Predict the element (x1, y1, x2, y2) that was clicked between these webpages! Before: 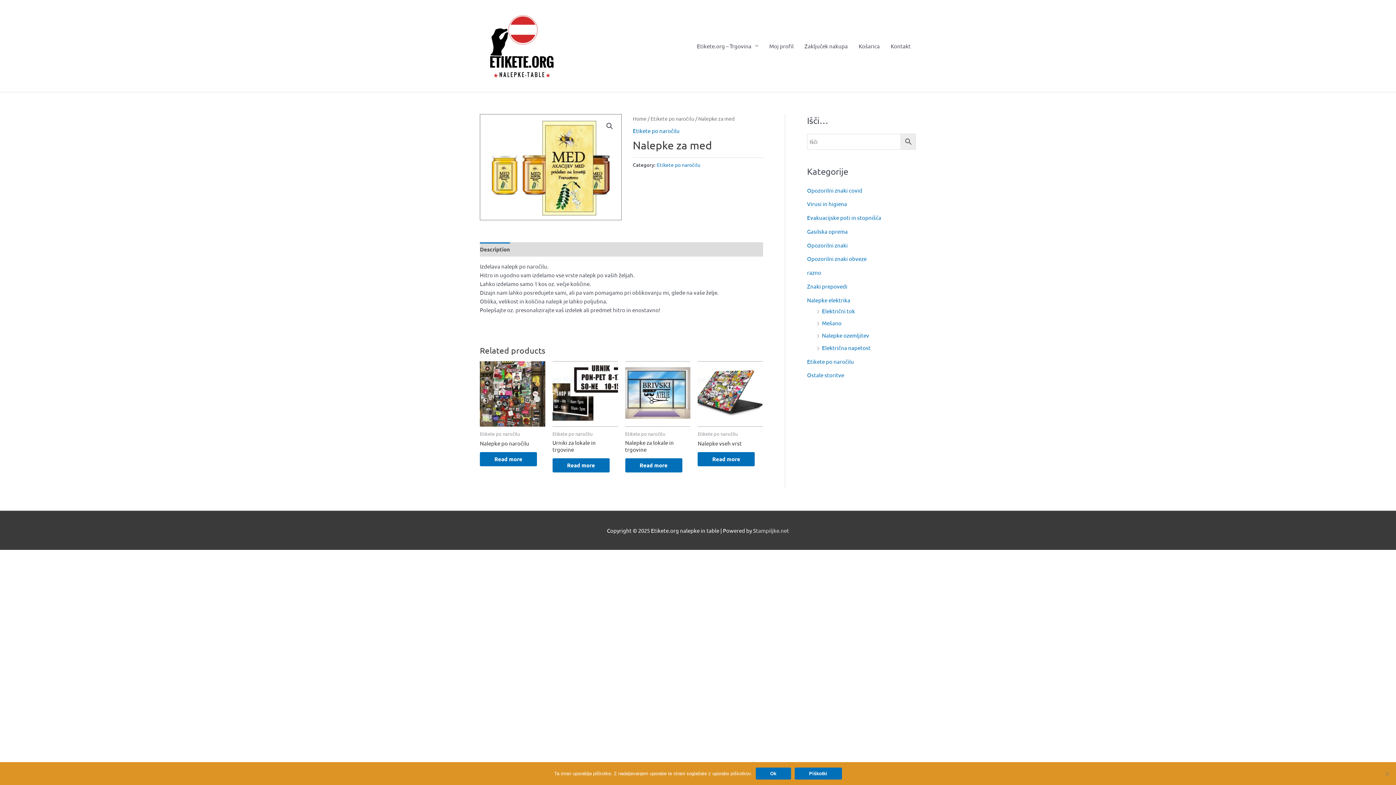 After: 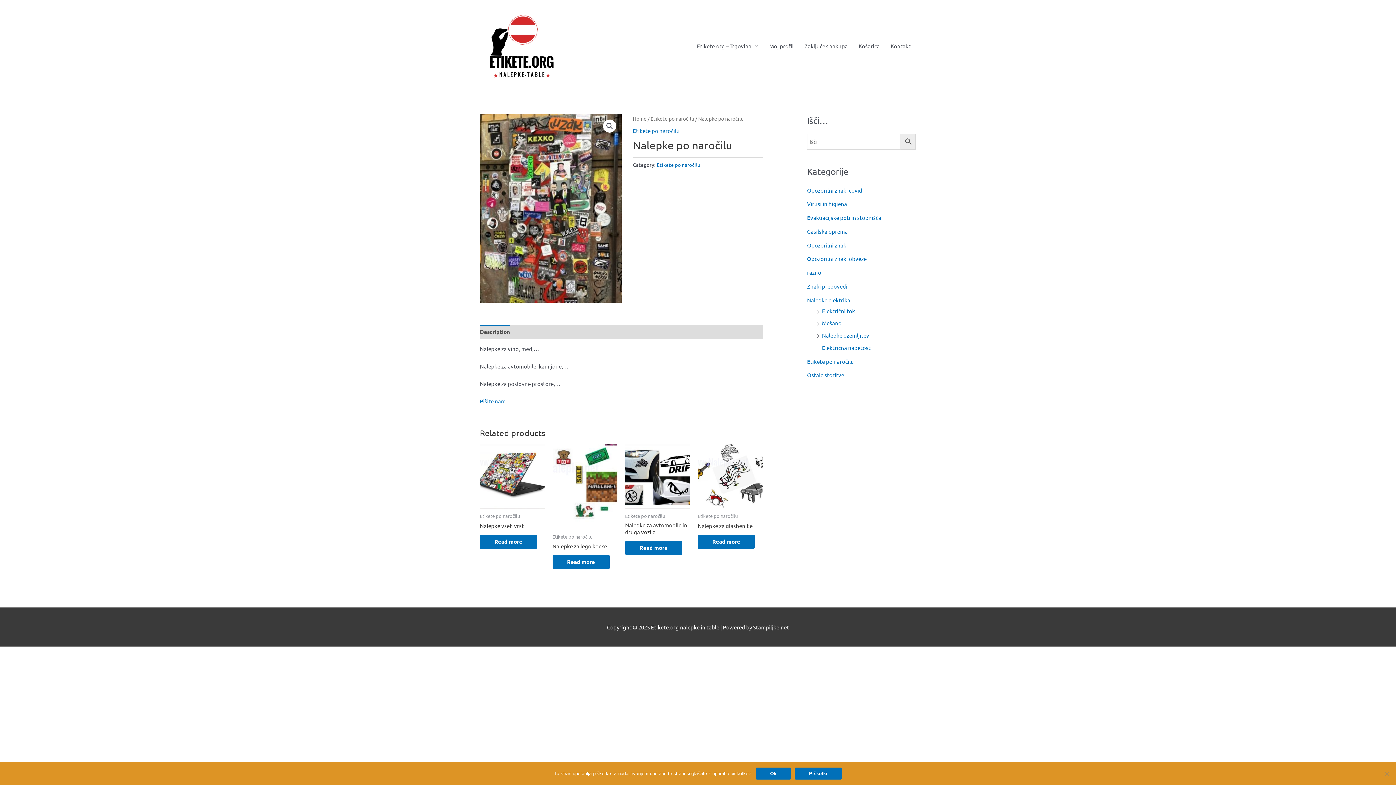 Action: bbox: (480, 440, 545, 449) label: Nalepke po naročilu